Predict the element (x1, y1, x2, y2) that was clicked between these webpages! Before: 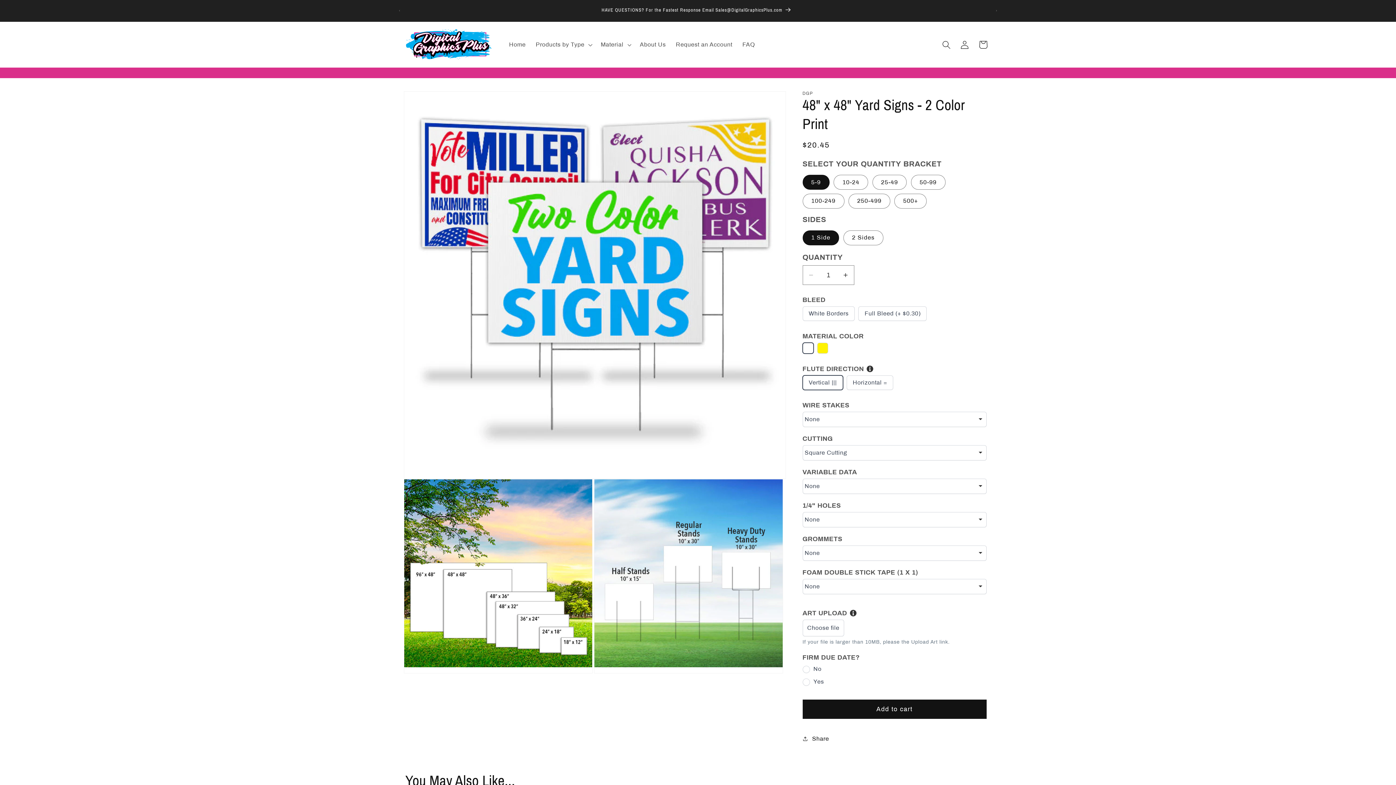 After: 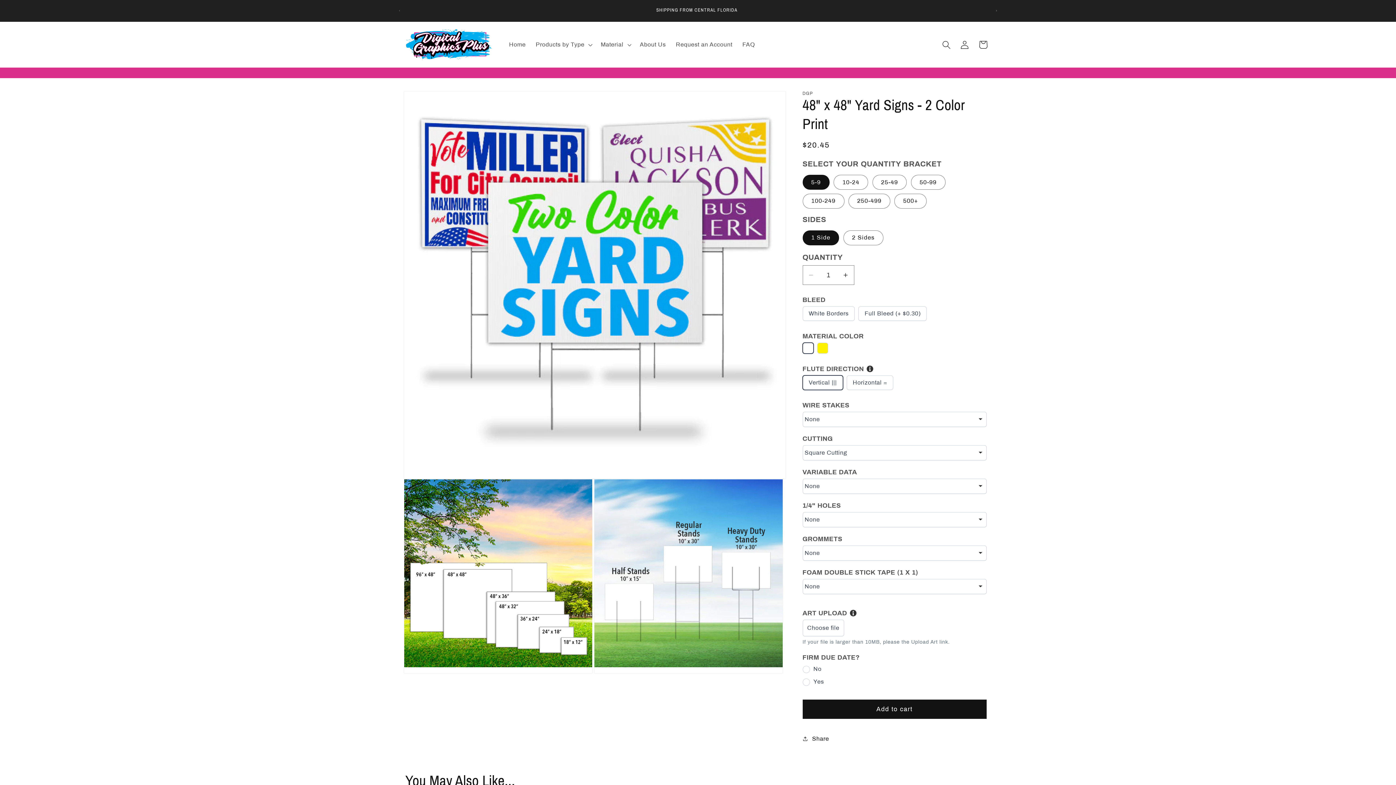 Action: label: Next announcement bbox: (988, 2, 1004, 18)